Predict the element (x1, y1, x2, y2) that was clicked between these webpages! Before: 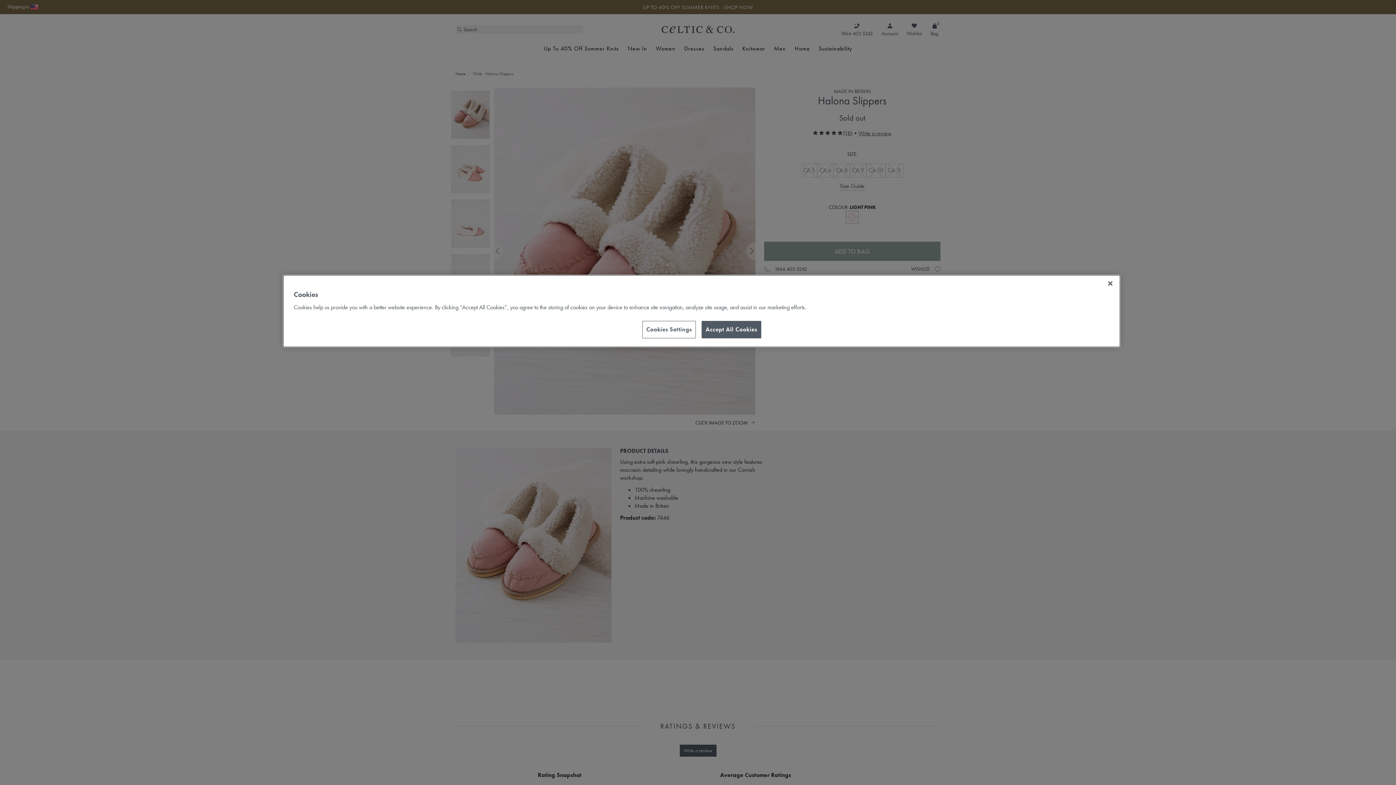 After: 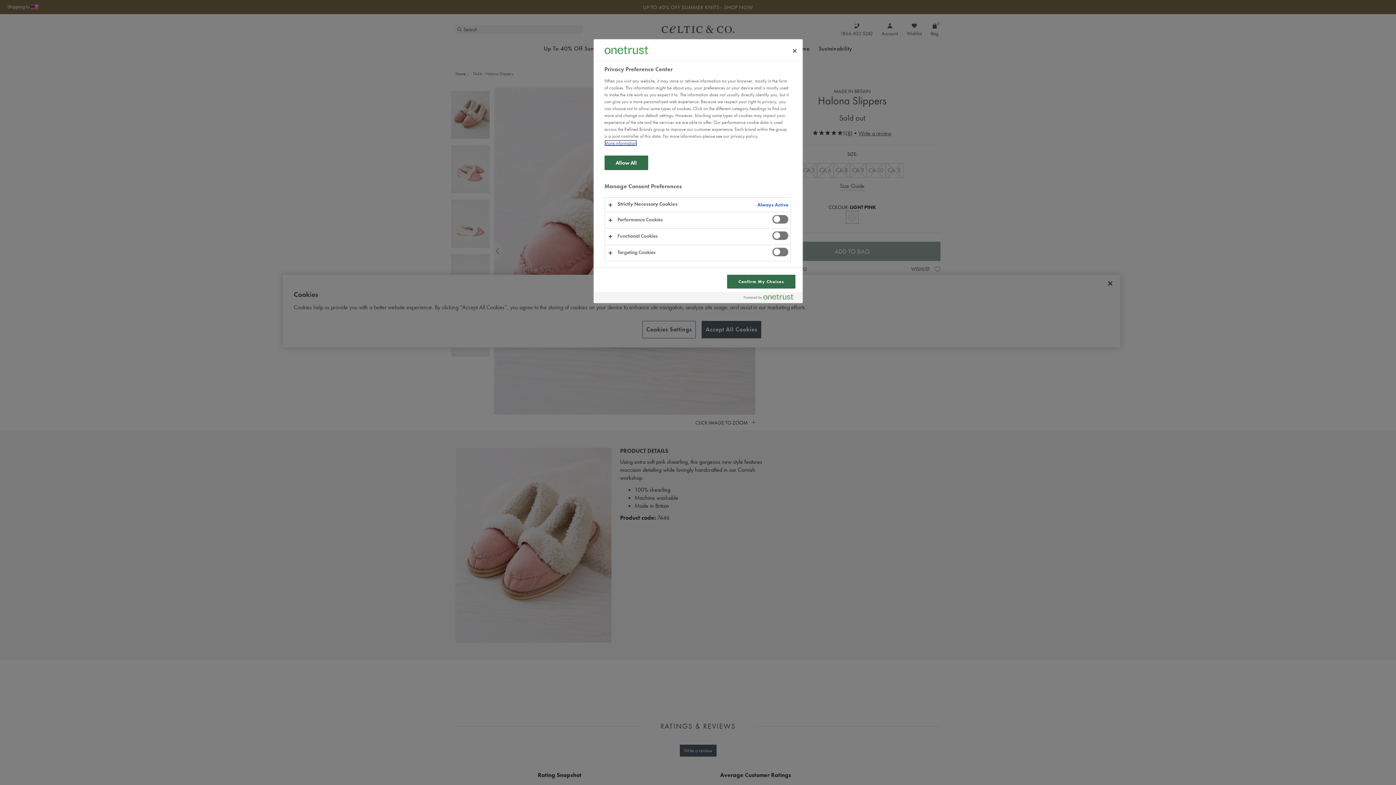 Action: label: Cookies Settings bbox: (642, 321, 695, 338)